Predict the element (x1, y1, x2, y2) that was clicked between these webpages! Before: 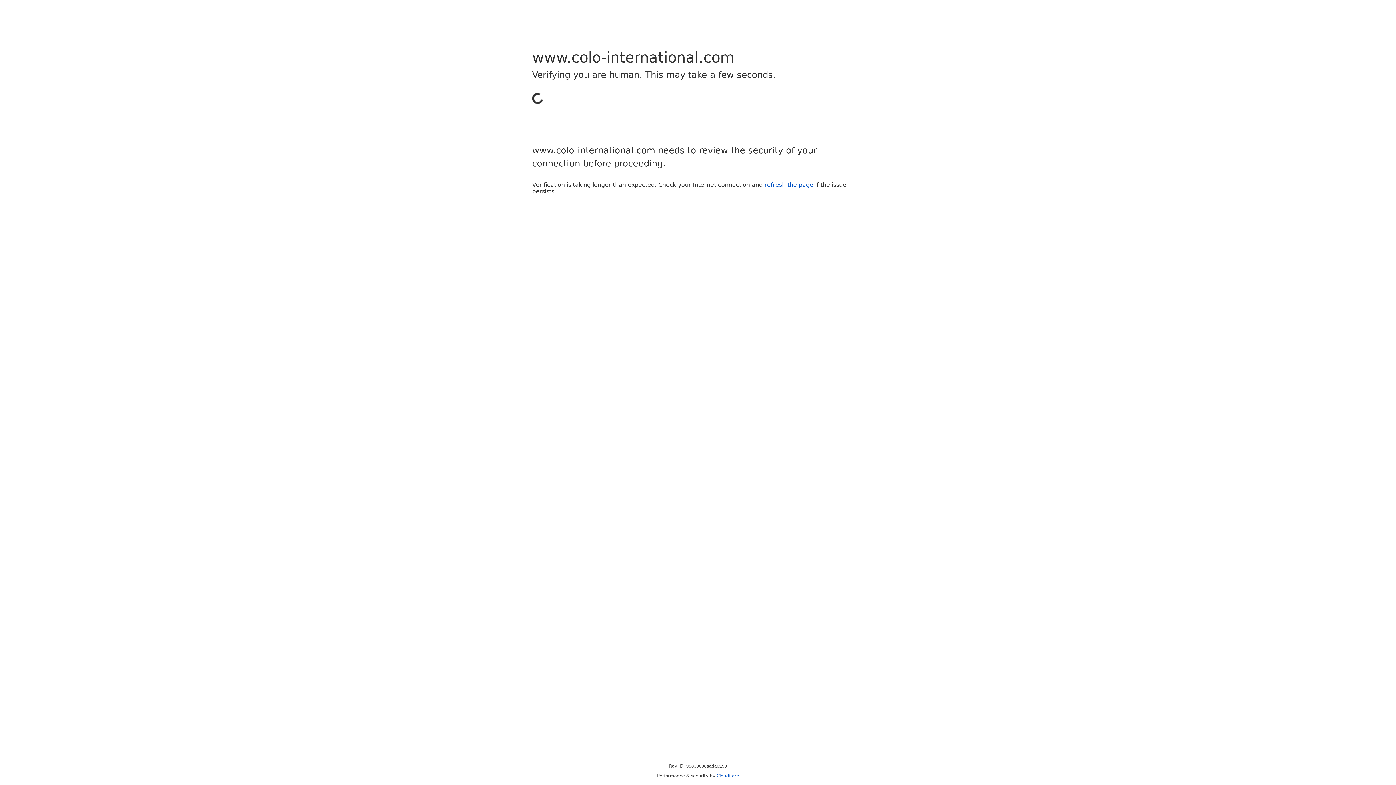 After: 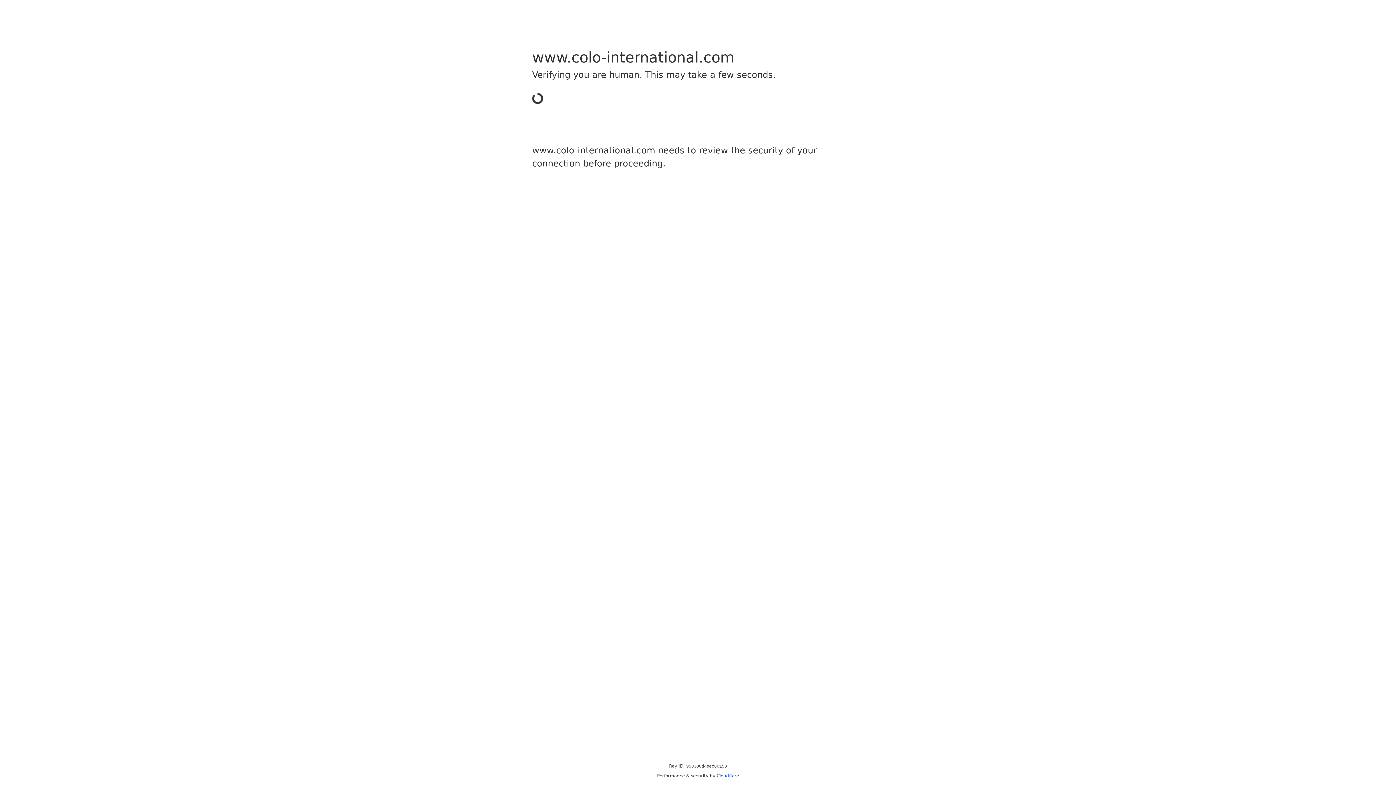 Action: label: Cloudflare bbox: (716, 773, 739, 778)